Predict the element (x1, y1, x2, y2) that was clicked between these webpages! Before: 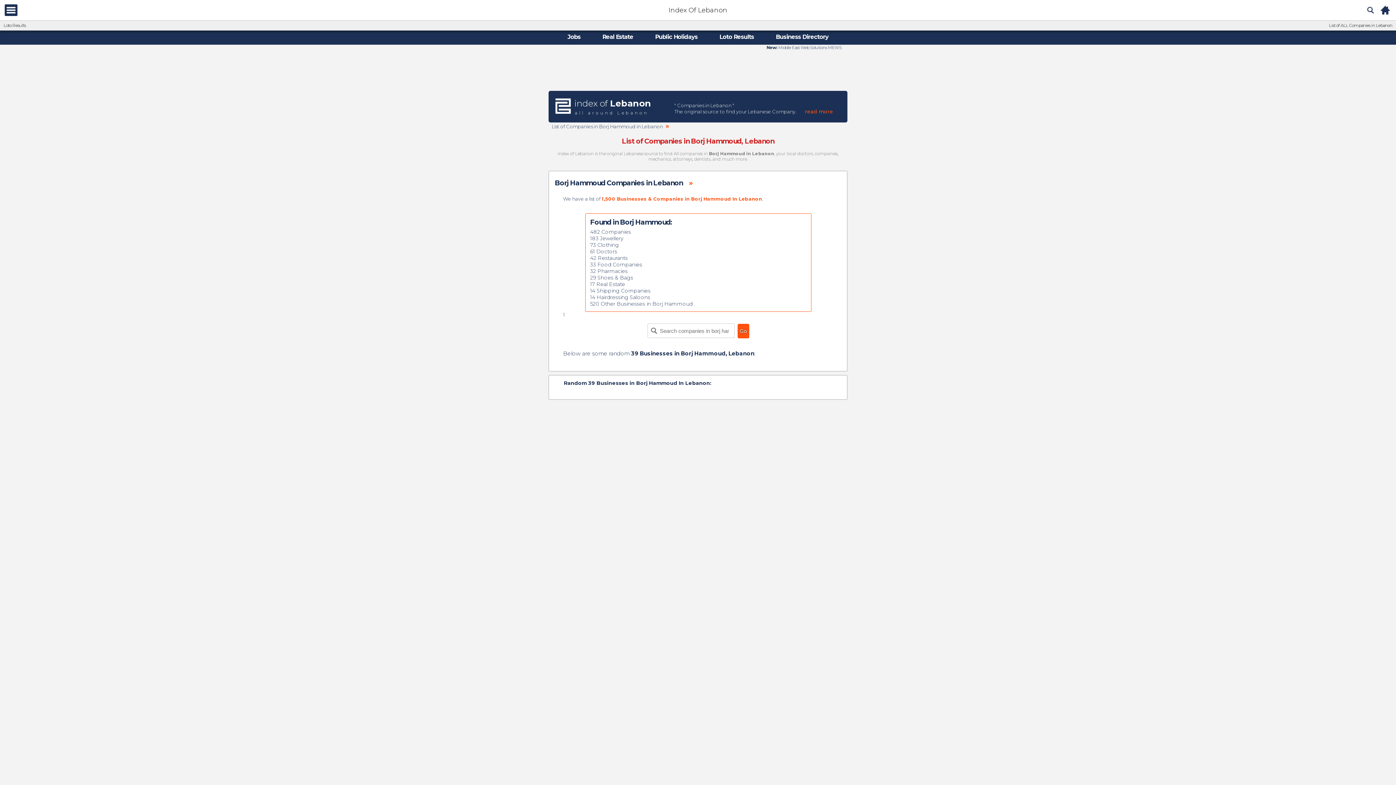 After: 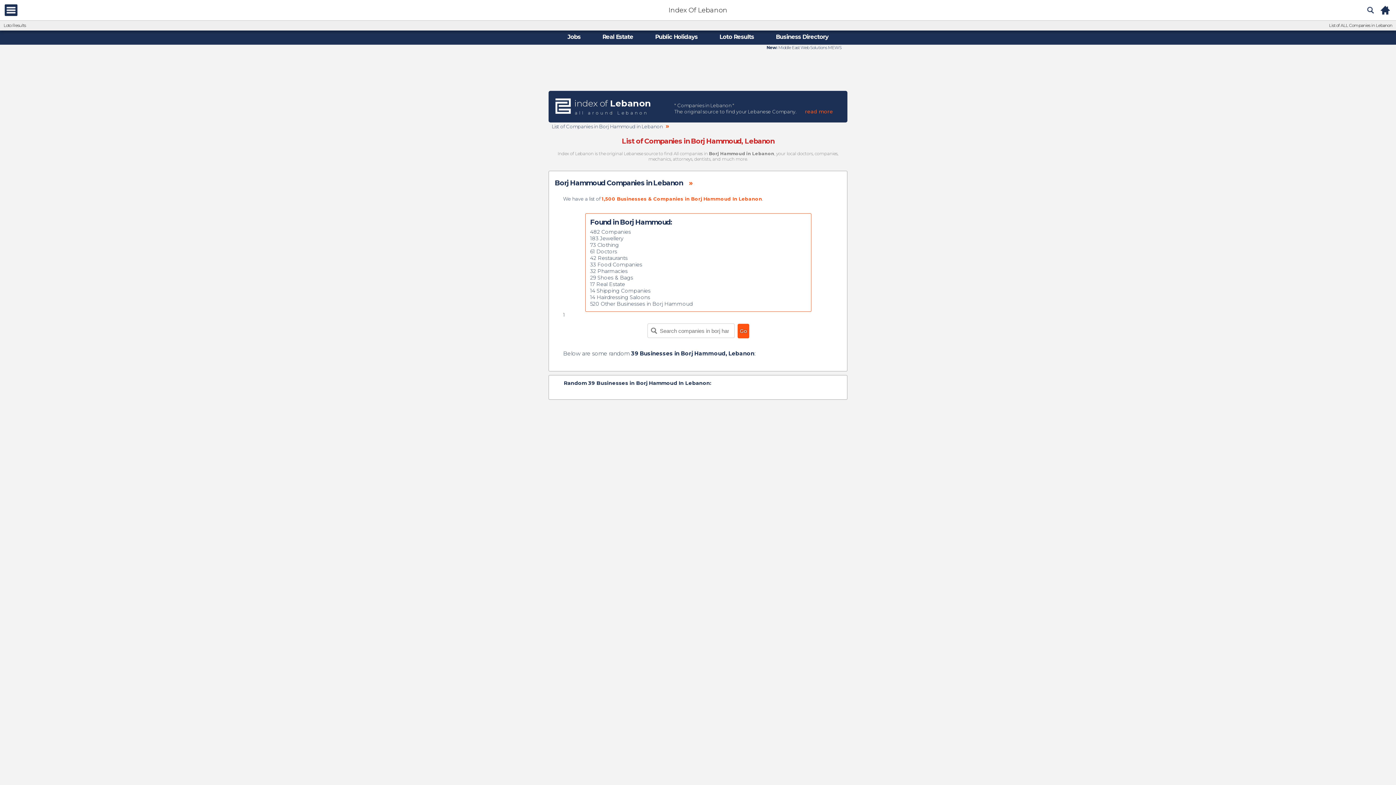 Action: label: Real Estate bbox: (602, 33, 633, 40)